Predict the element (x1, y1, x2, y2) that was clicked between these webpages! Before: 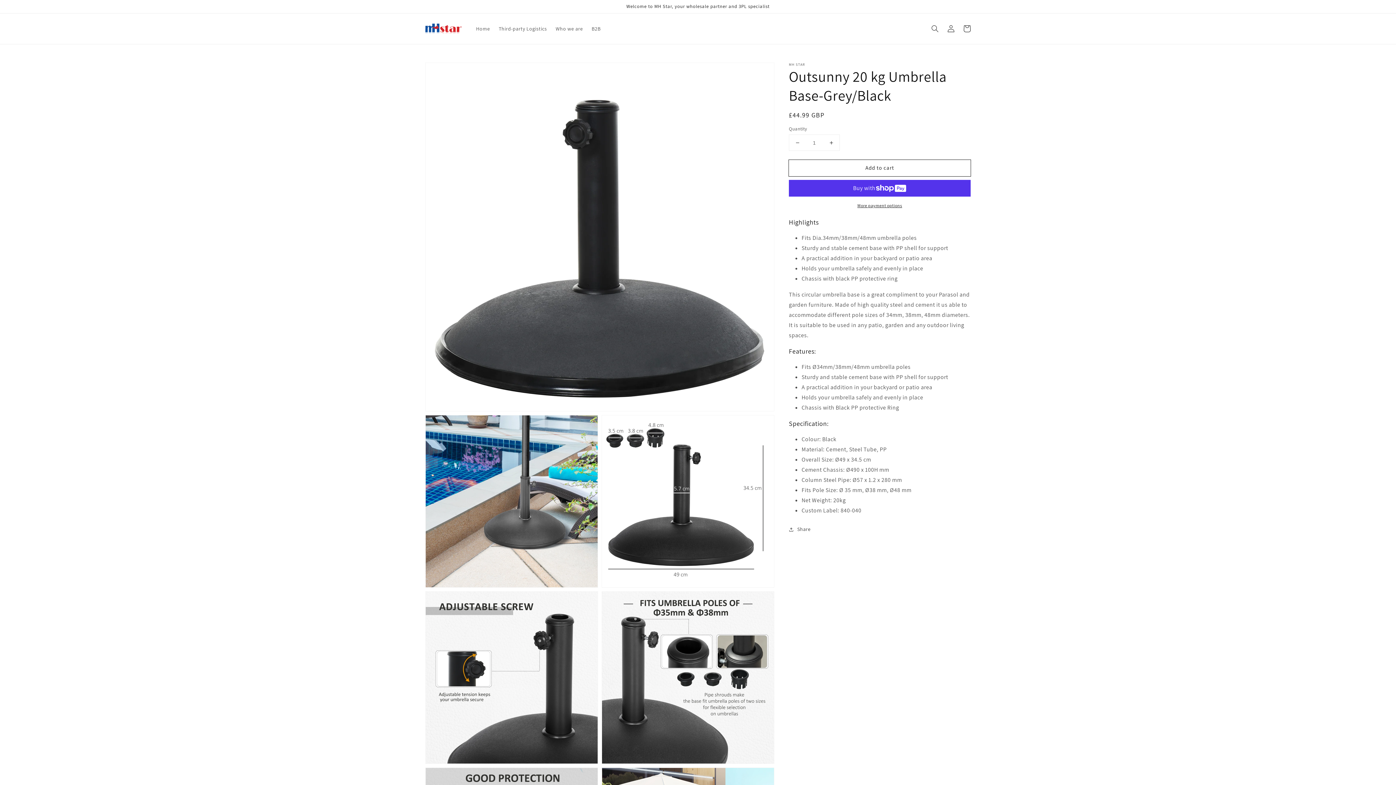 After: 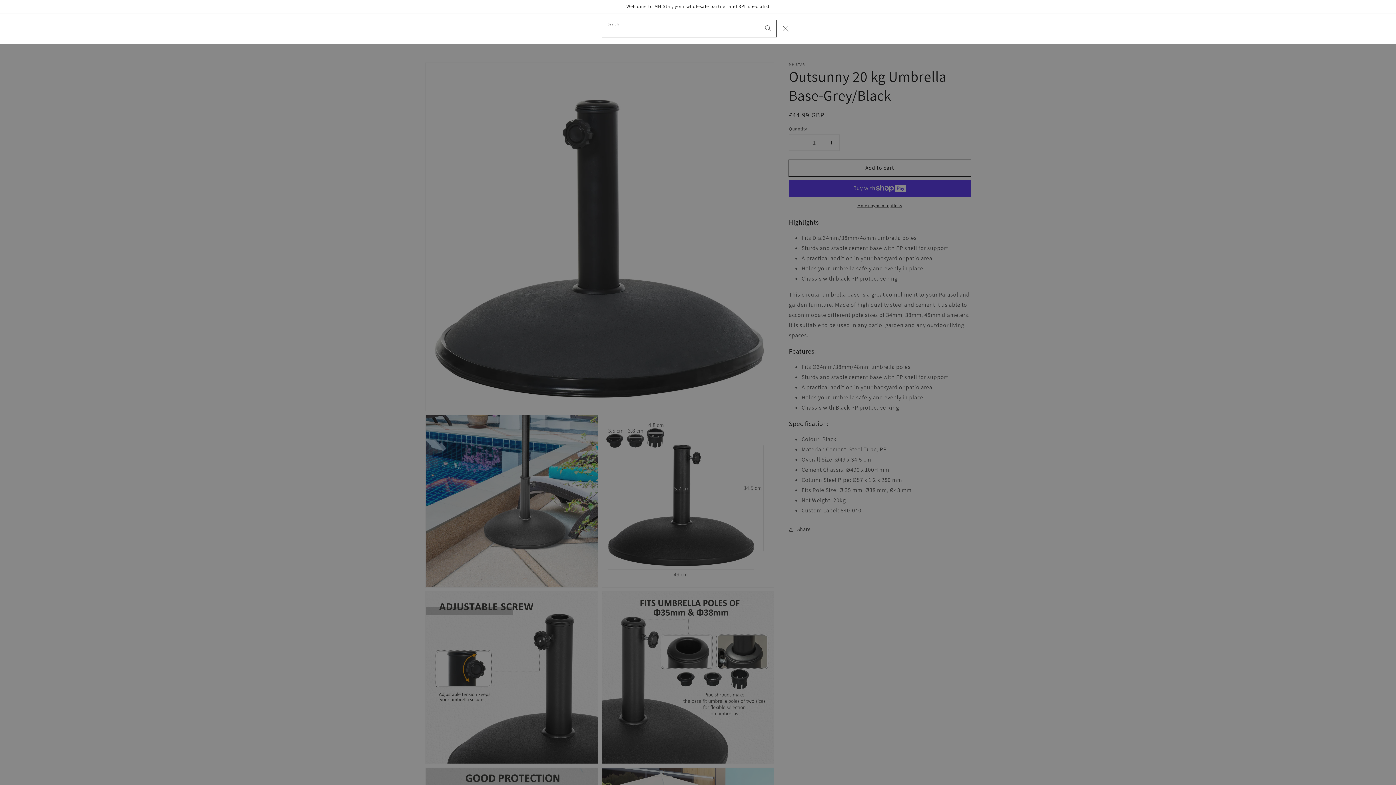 Action: bbox: (927, 20, 943, 36) label: Search